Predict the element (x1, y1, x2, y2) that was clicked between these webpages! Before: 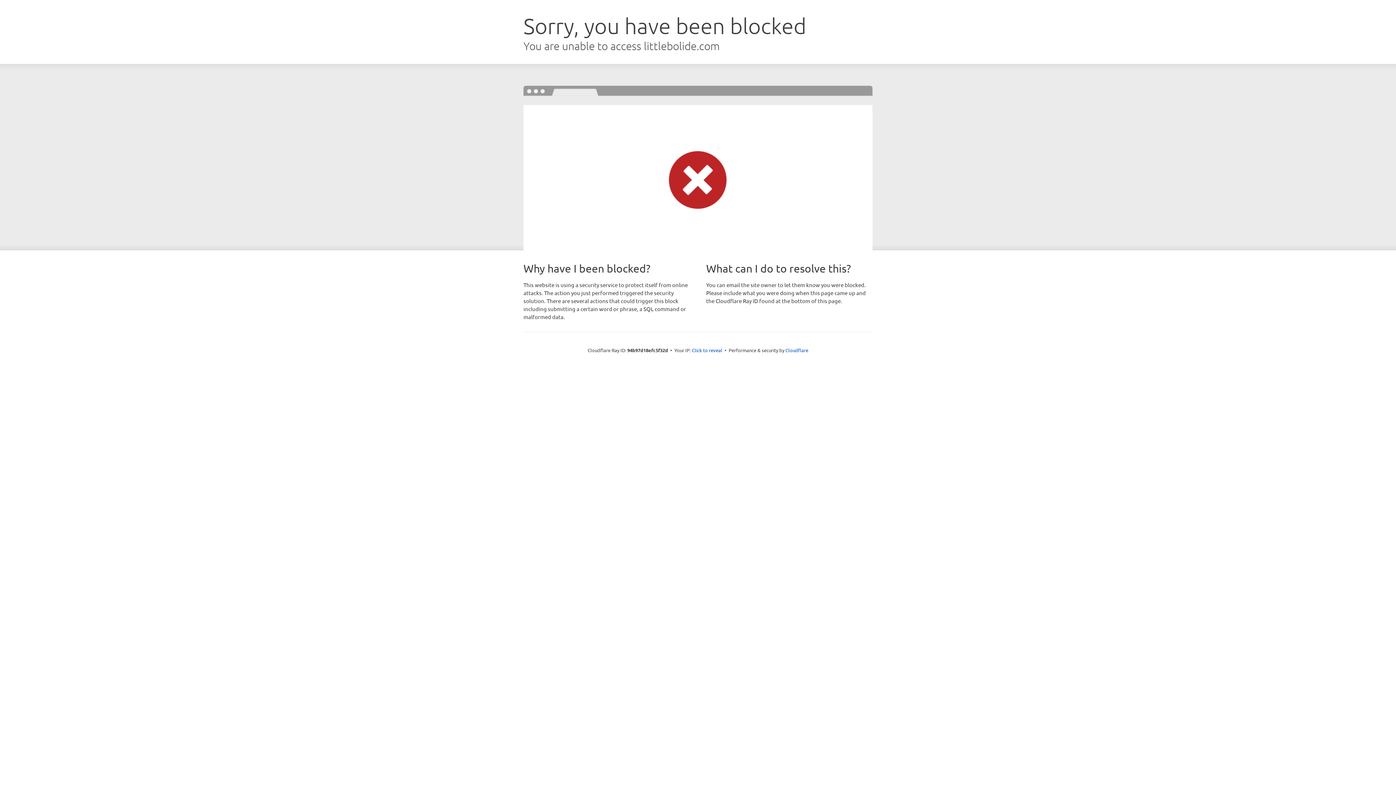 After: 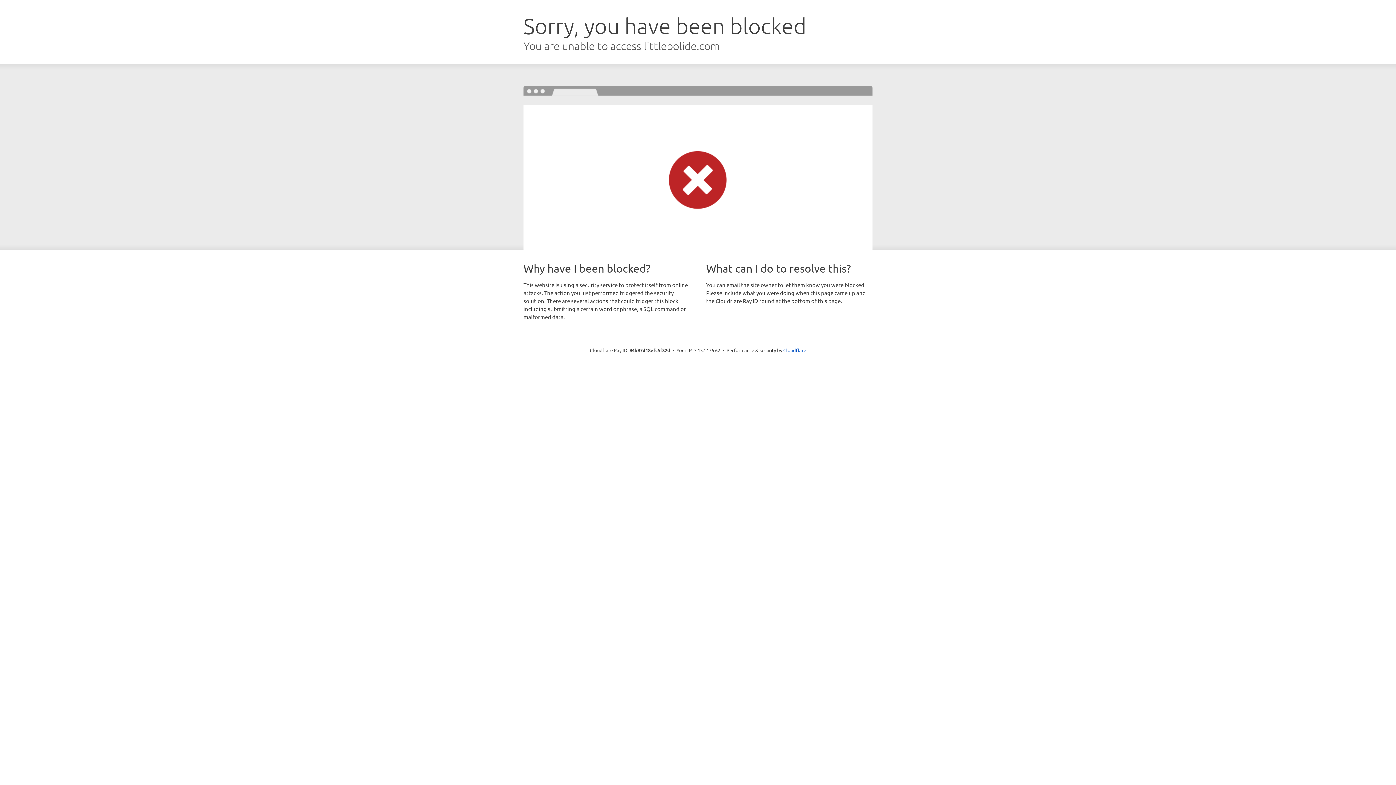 Action: label: Click to reveal bbox: (692, 346, 722, 353)